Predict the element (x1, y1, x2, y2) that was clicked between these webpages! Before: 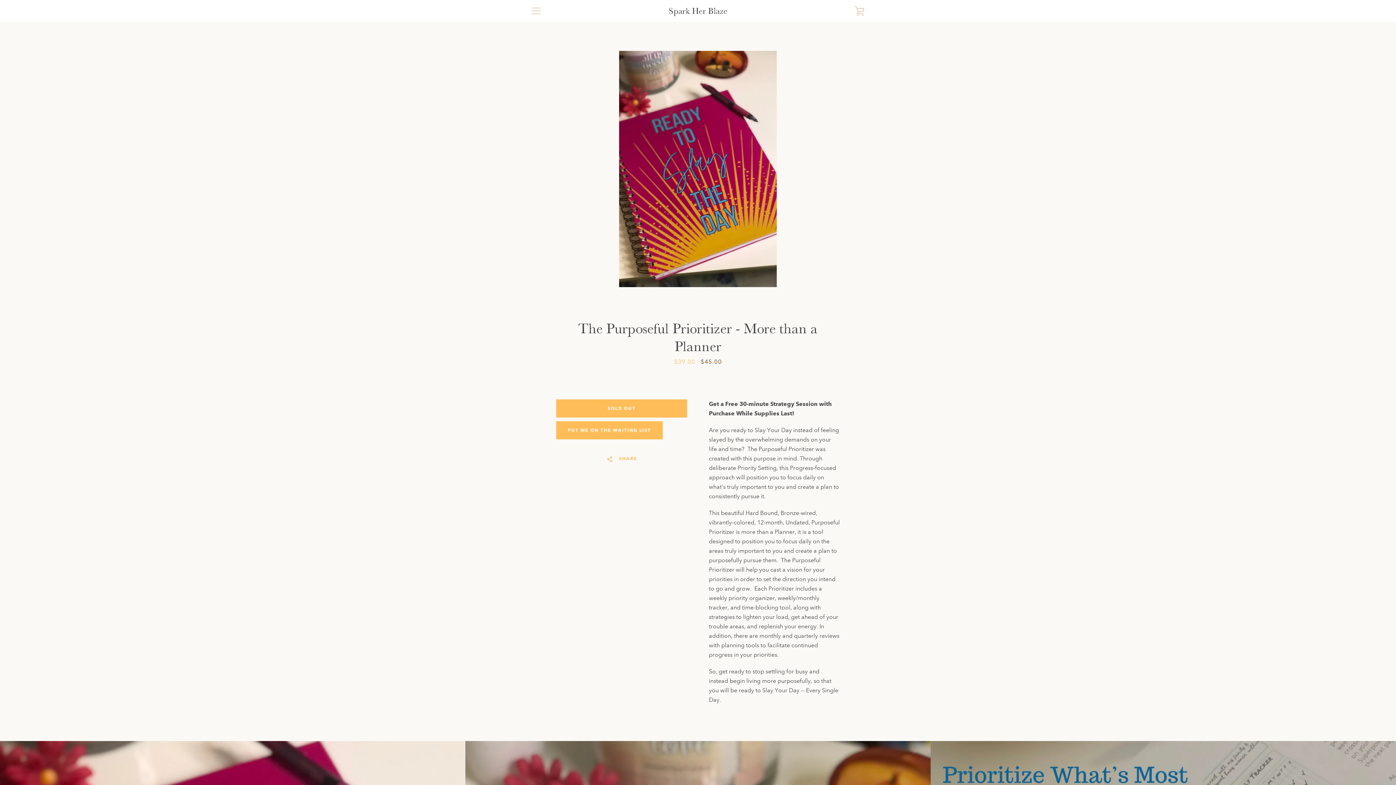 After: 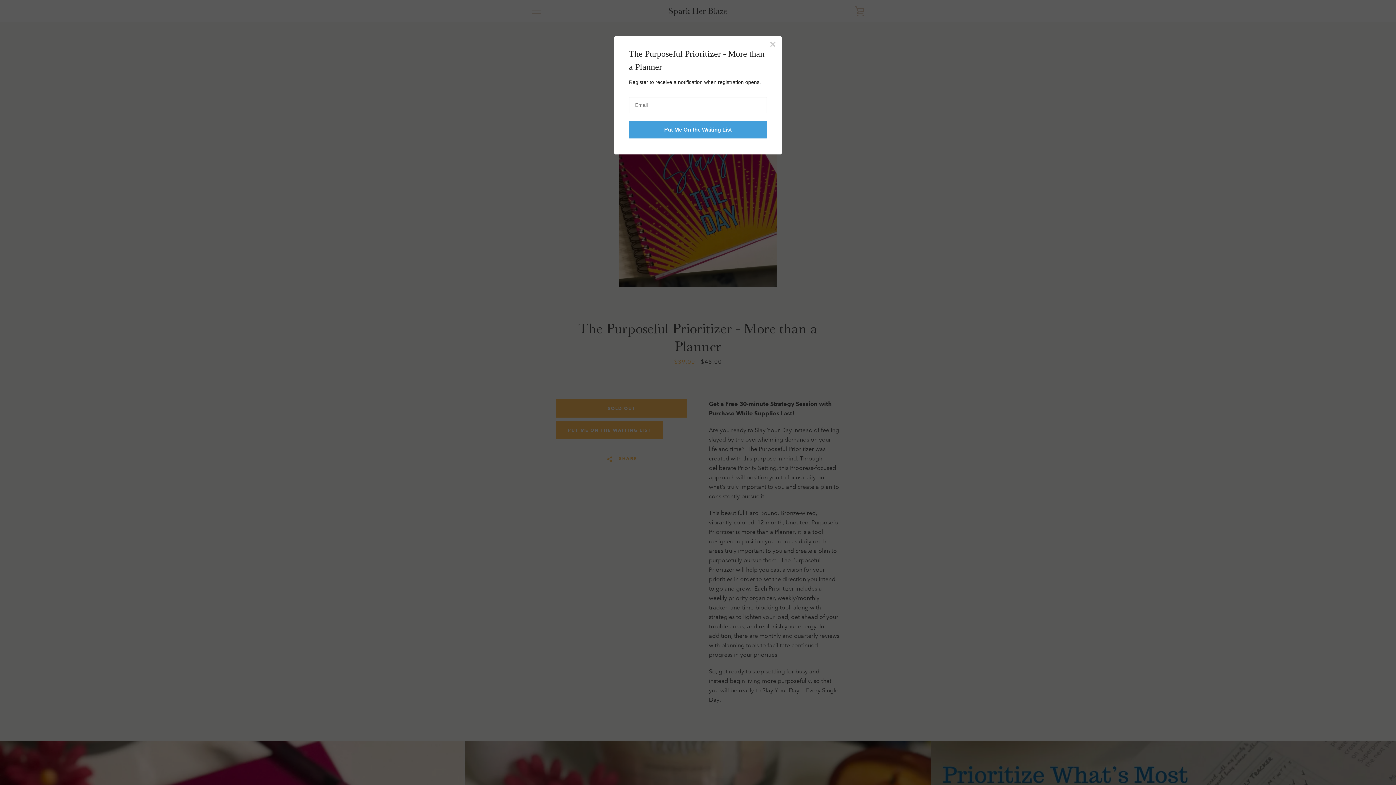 Action: label: PUT ME ON THE WAITING LIST bbox: (556, 421, 662, 439)